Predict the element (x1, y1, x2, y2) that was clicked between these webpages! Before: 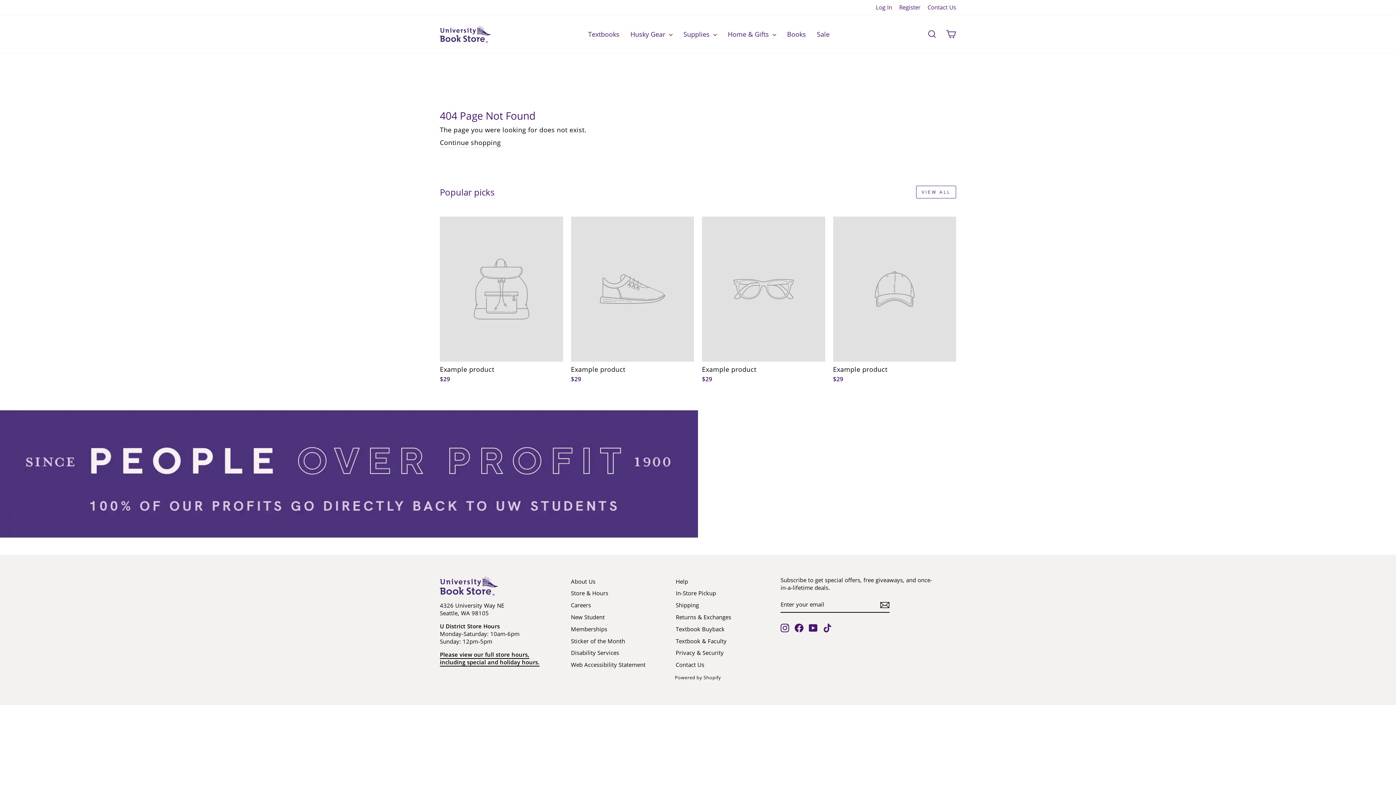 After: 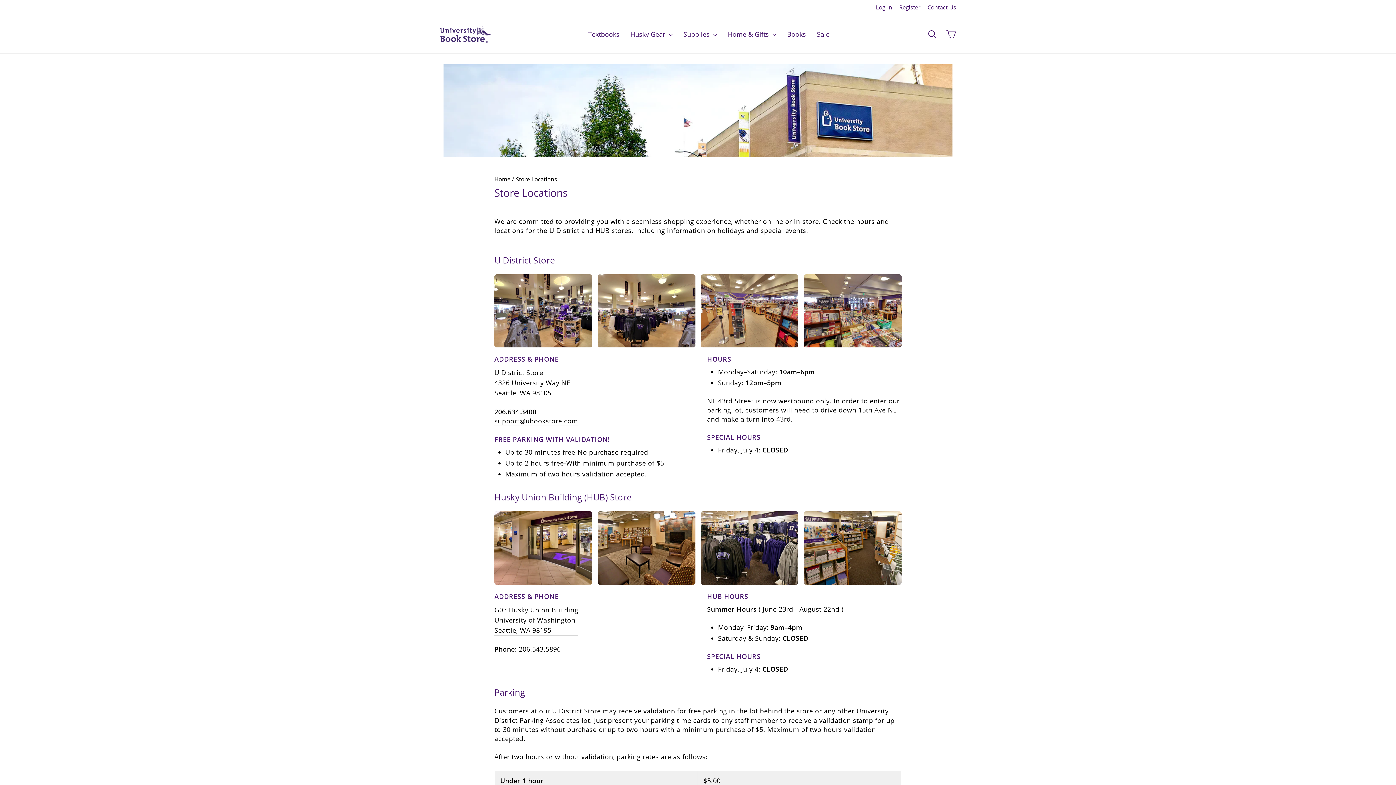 Action: bbox: (571, 588, 608, 599) label: Store & Hours